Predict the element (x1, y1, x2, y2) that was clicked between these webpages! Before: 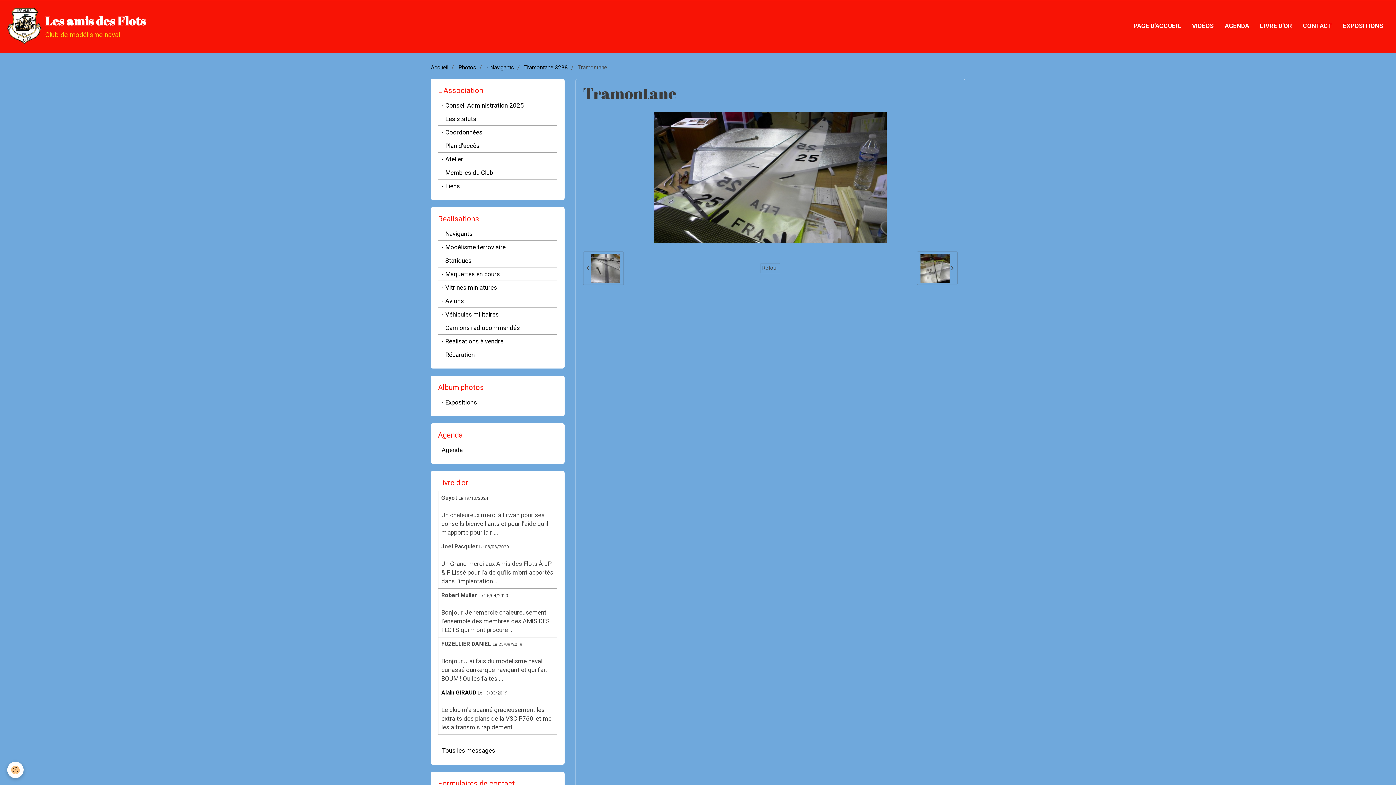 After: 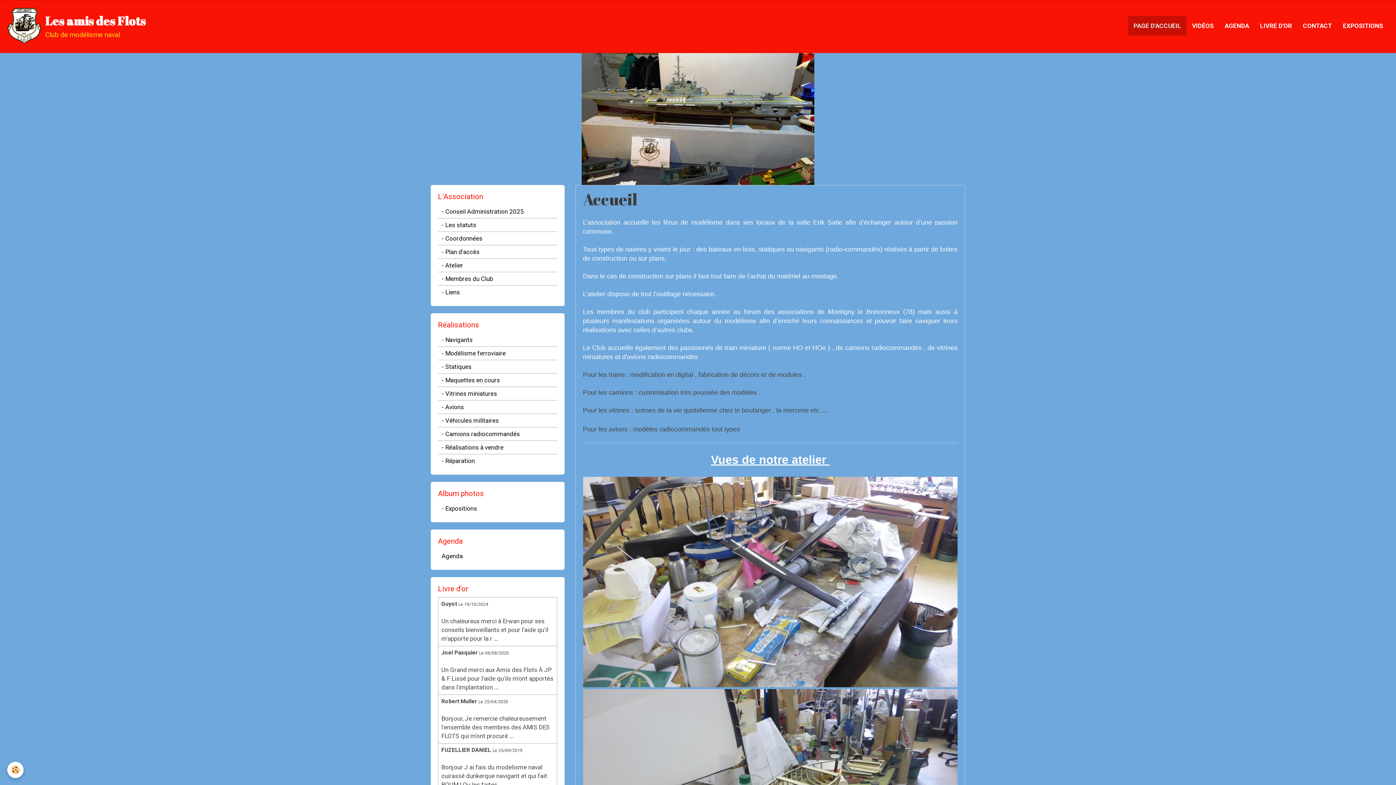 Action: bbox: (430, 64, 448, 70) label: Accueil